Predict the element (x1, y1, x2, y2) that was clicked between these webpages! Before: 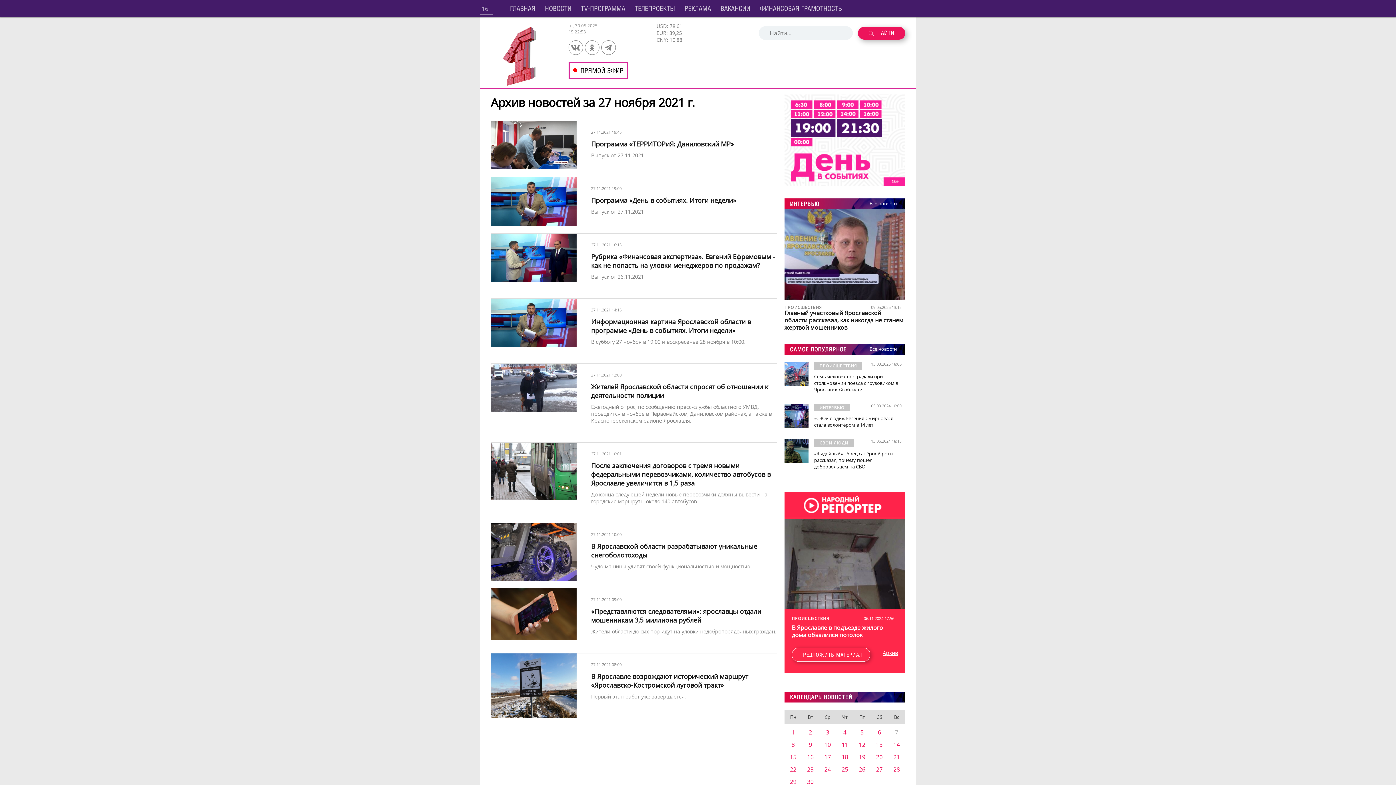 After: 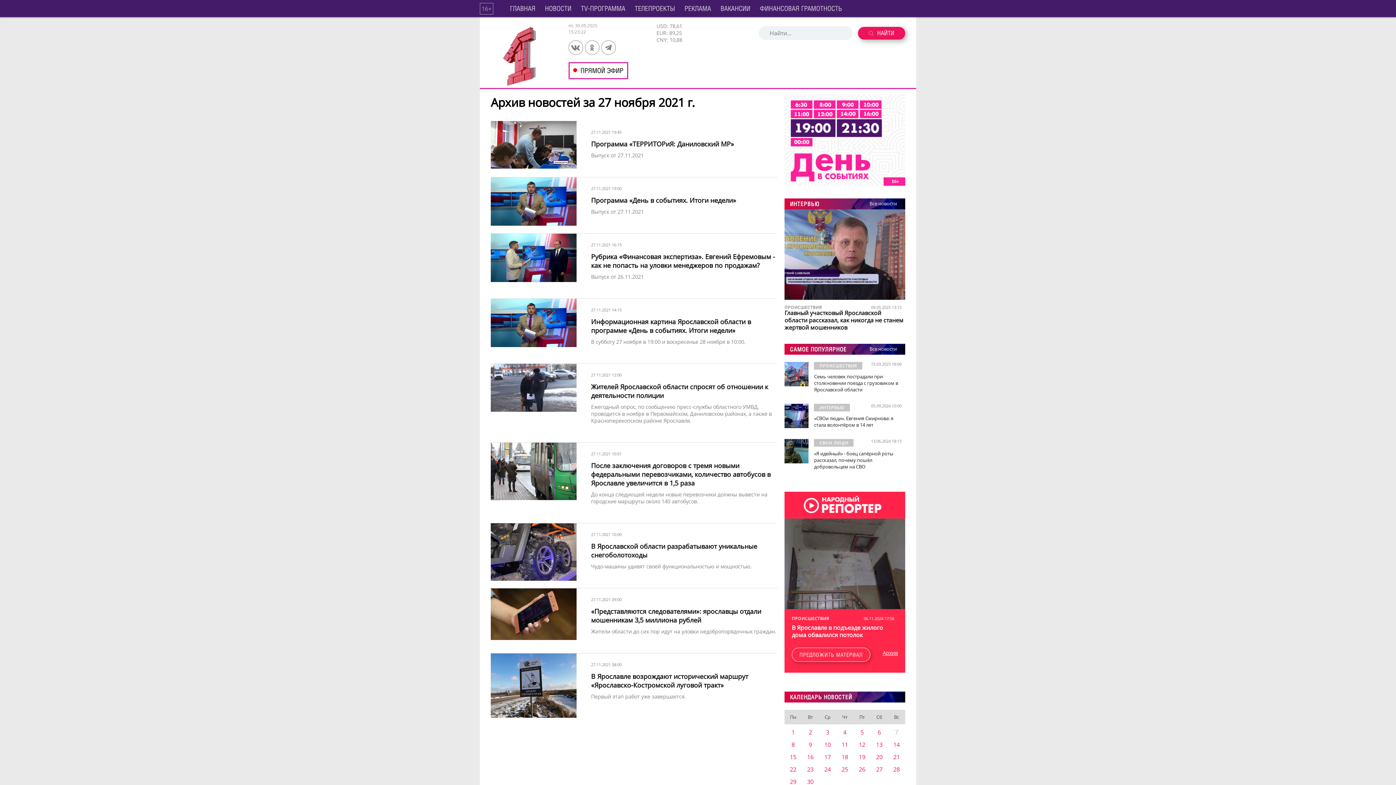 Action: bbox: (888, 712, 905, 722) label: Вс